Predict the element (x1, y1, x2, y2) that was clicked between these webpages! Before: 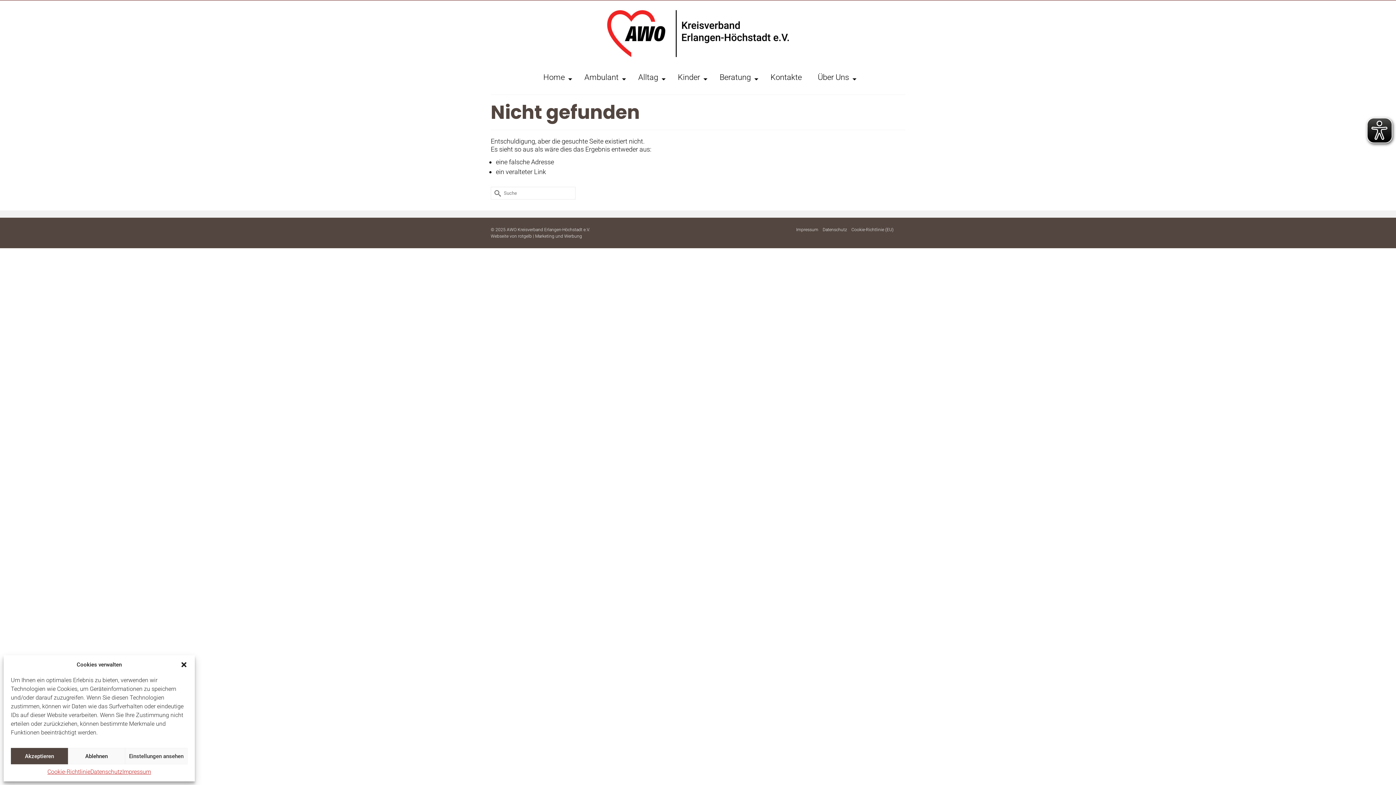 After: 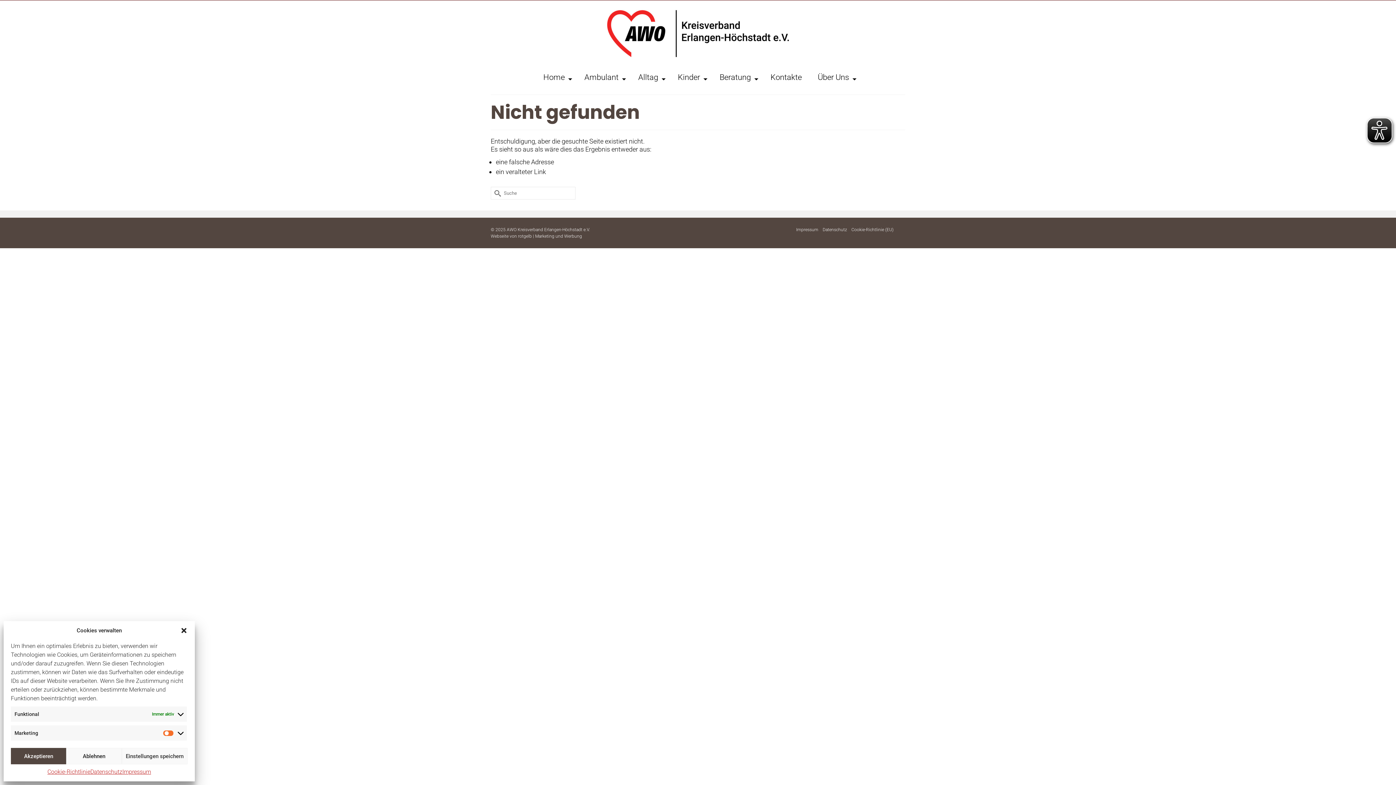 Action: label: Einstellungen ansehen bbox: (125, 748, 187, 764)